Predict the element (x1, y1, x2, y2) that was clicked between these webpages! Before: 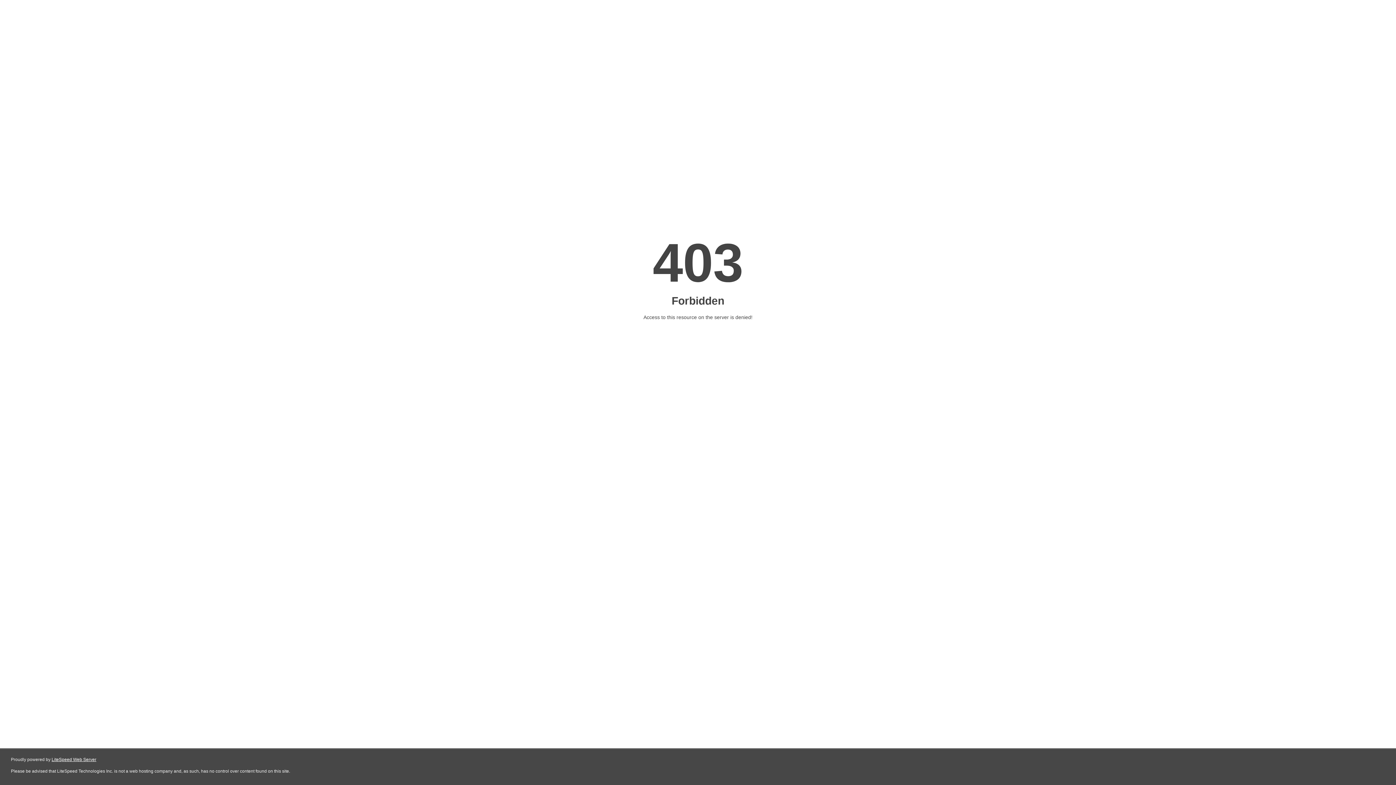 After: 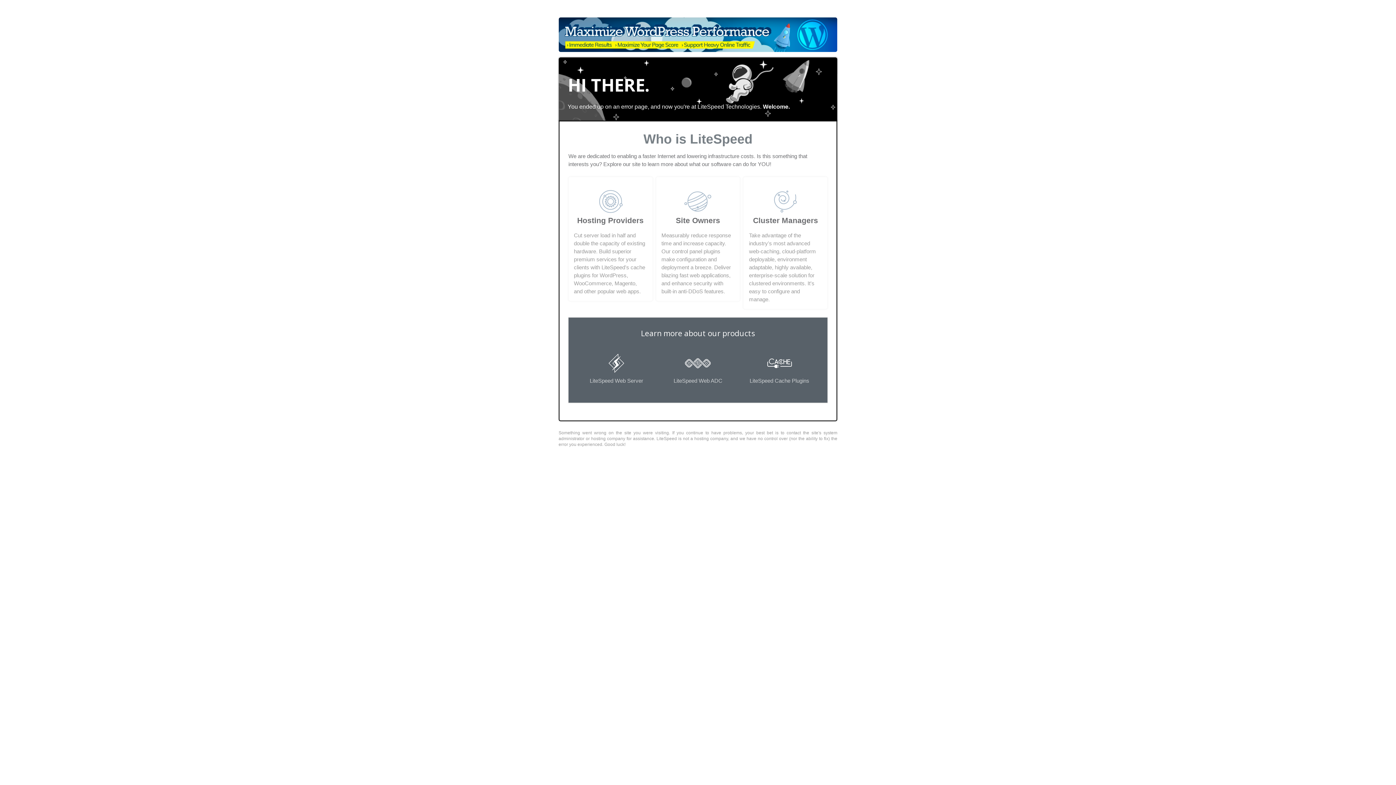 Action: bbox: (51, 757, 96, 762) label: LiteSpeed Web Server